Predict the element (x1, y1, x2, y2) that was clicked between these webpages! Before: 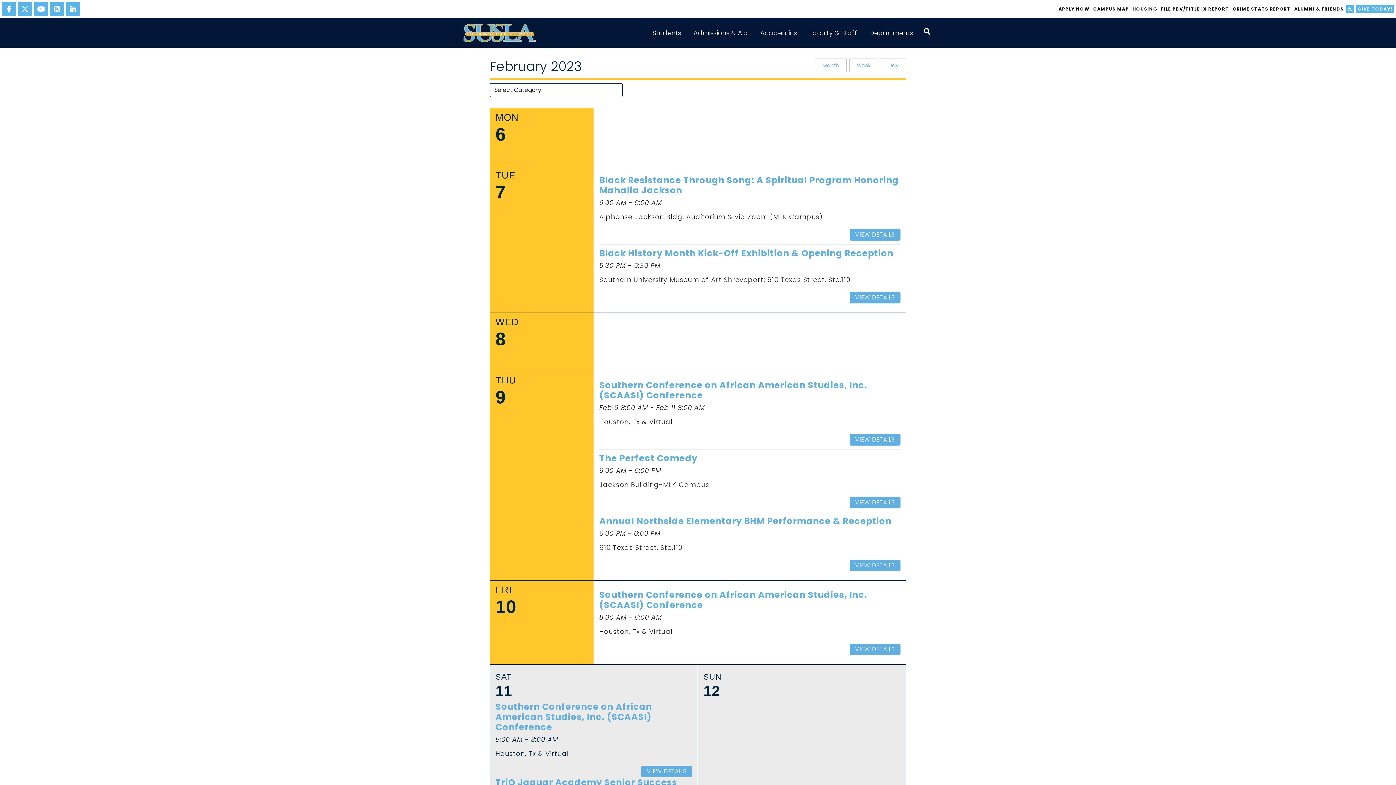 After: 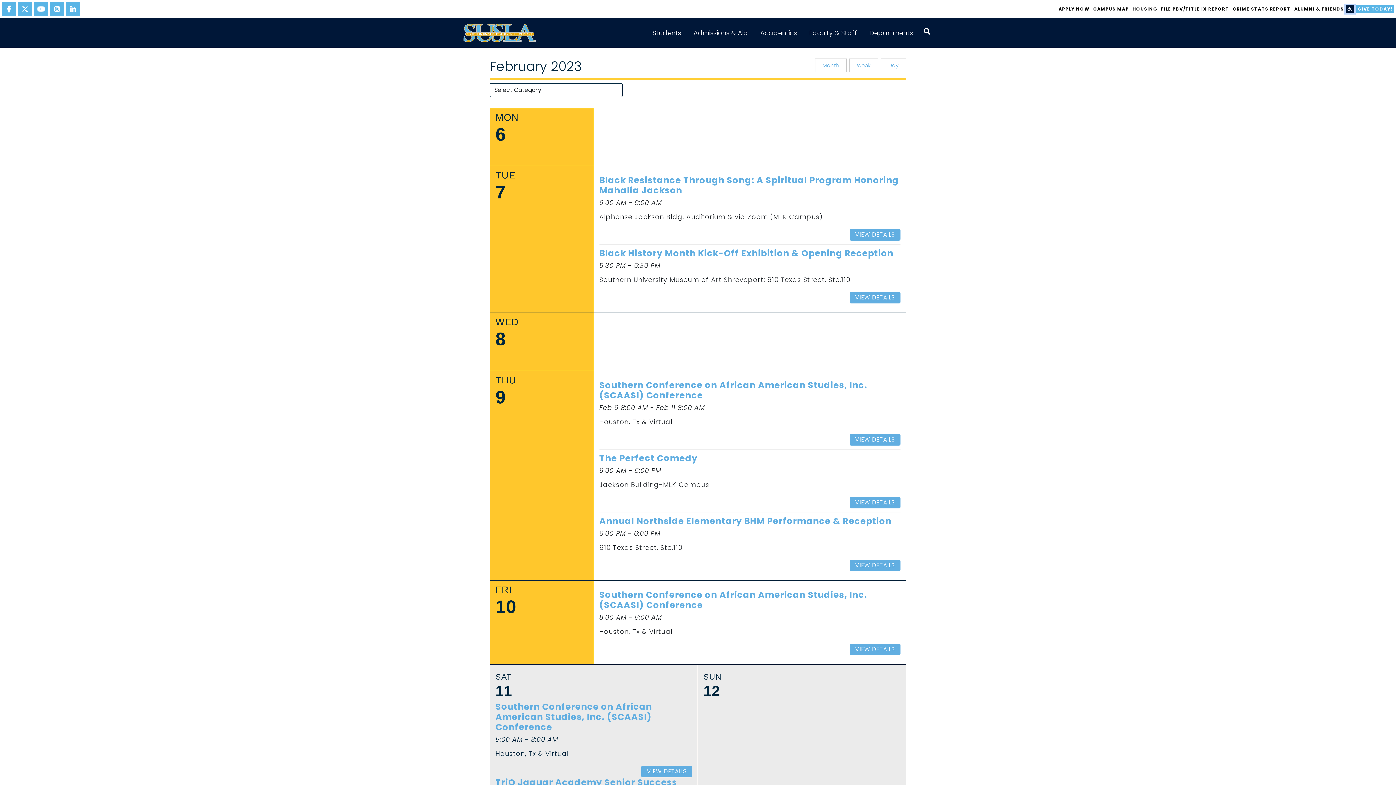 Action: bbox: (1346, 5, 1354, 13) label: accessibility